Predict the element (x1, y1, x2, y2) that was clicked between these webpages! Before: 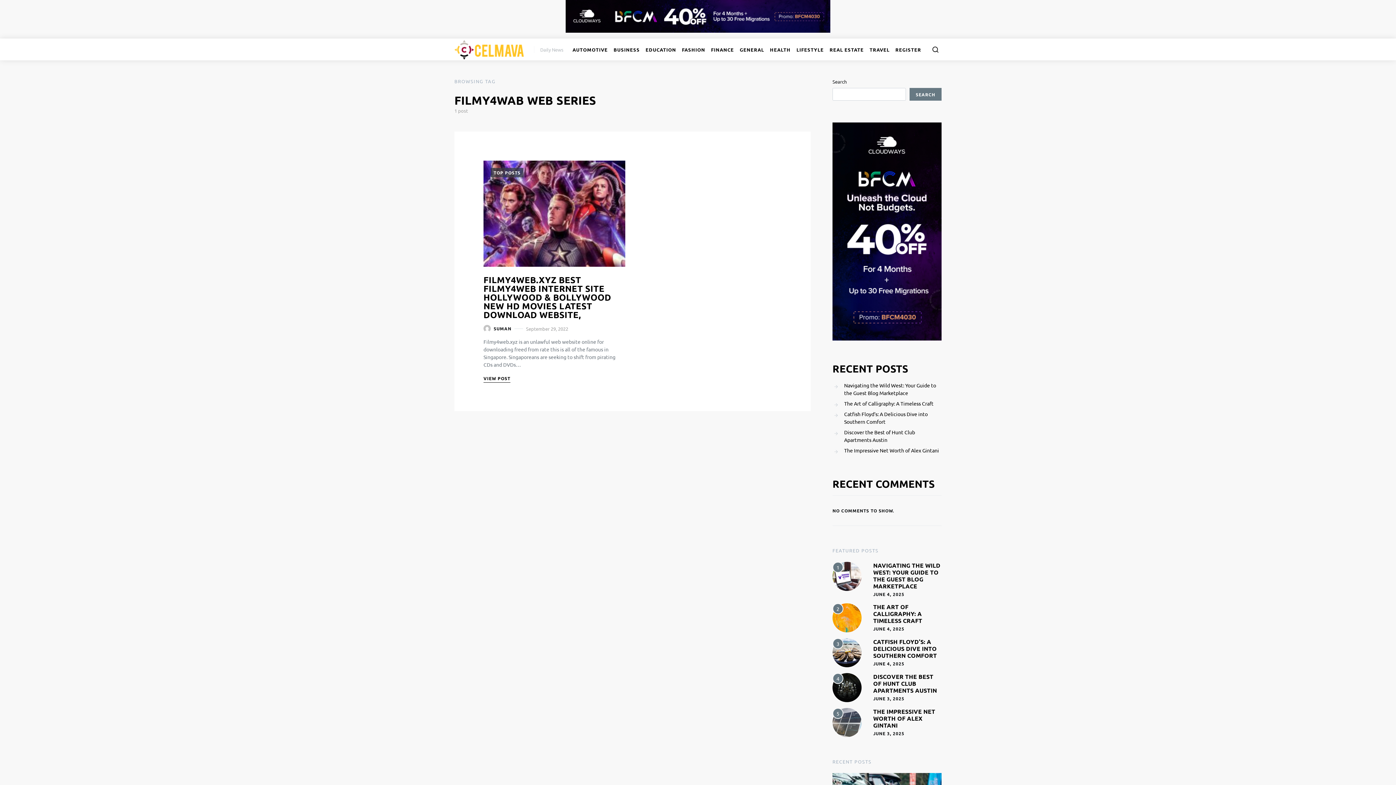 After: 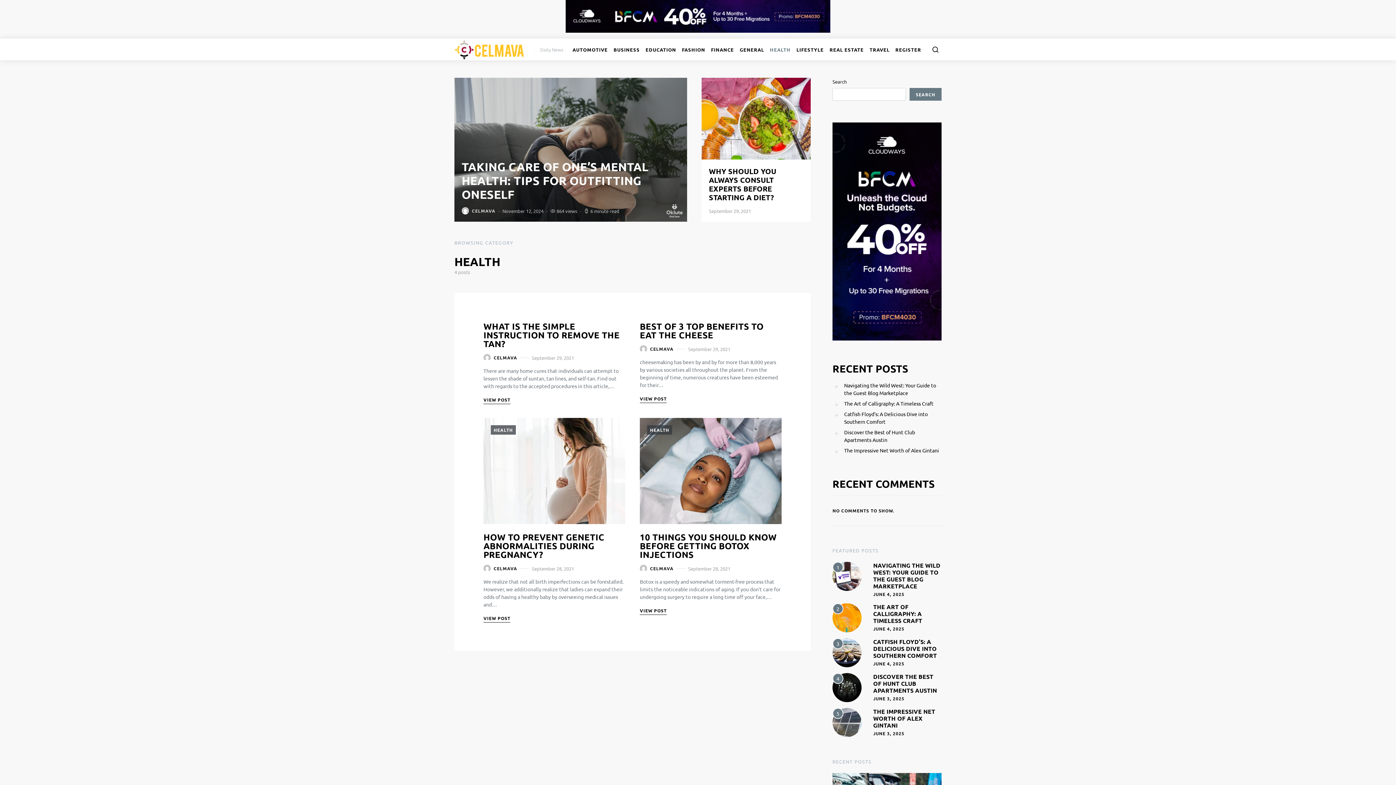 Action: label: HEALTH bbox: (767, 38, 793, 60)